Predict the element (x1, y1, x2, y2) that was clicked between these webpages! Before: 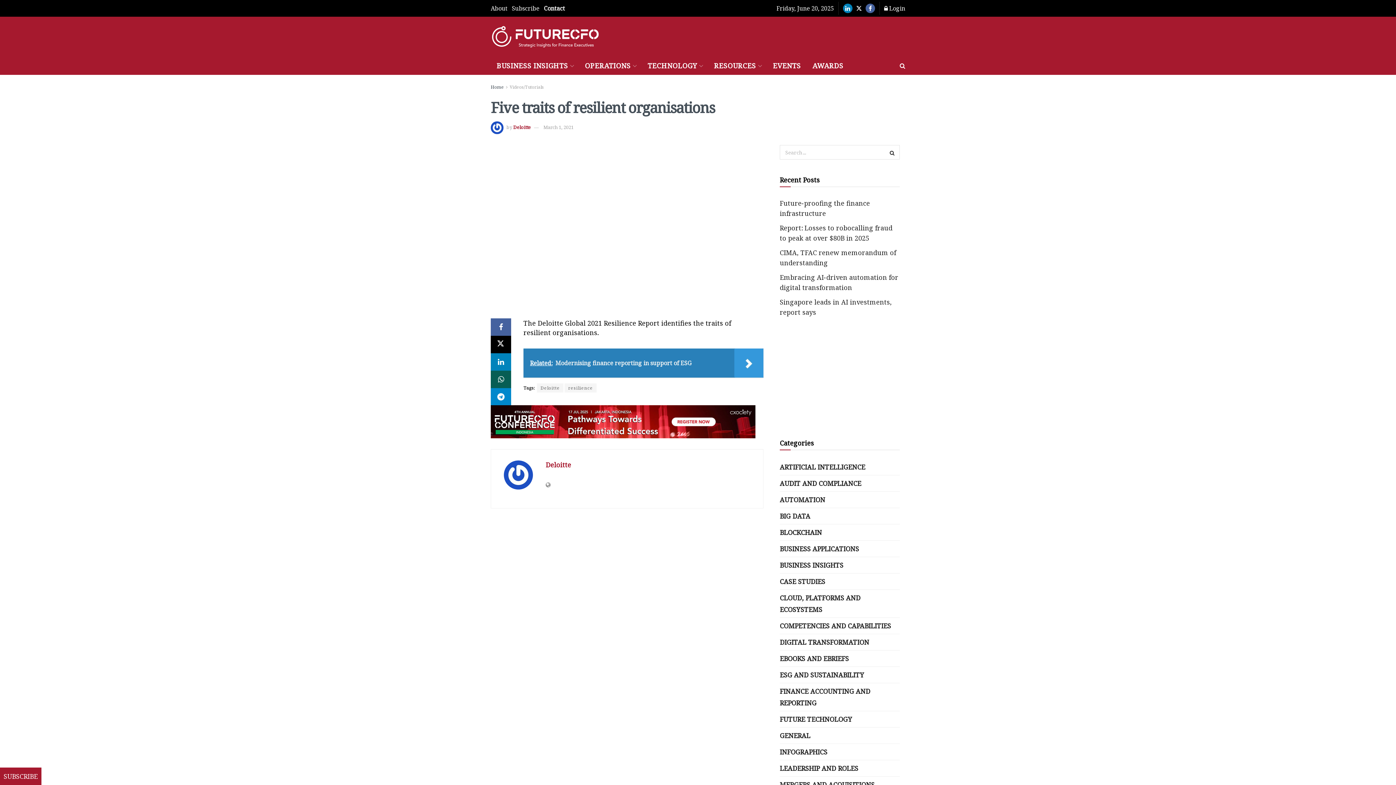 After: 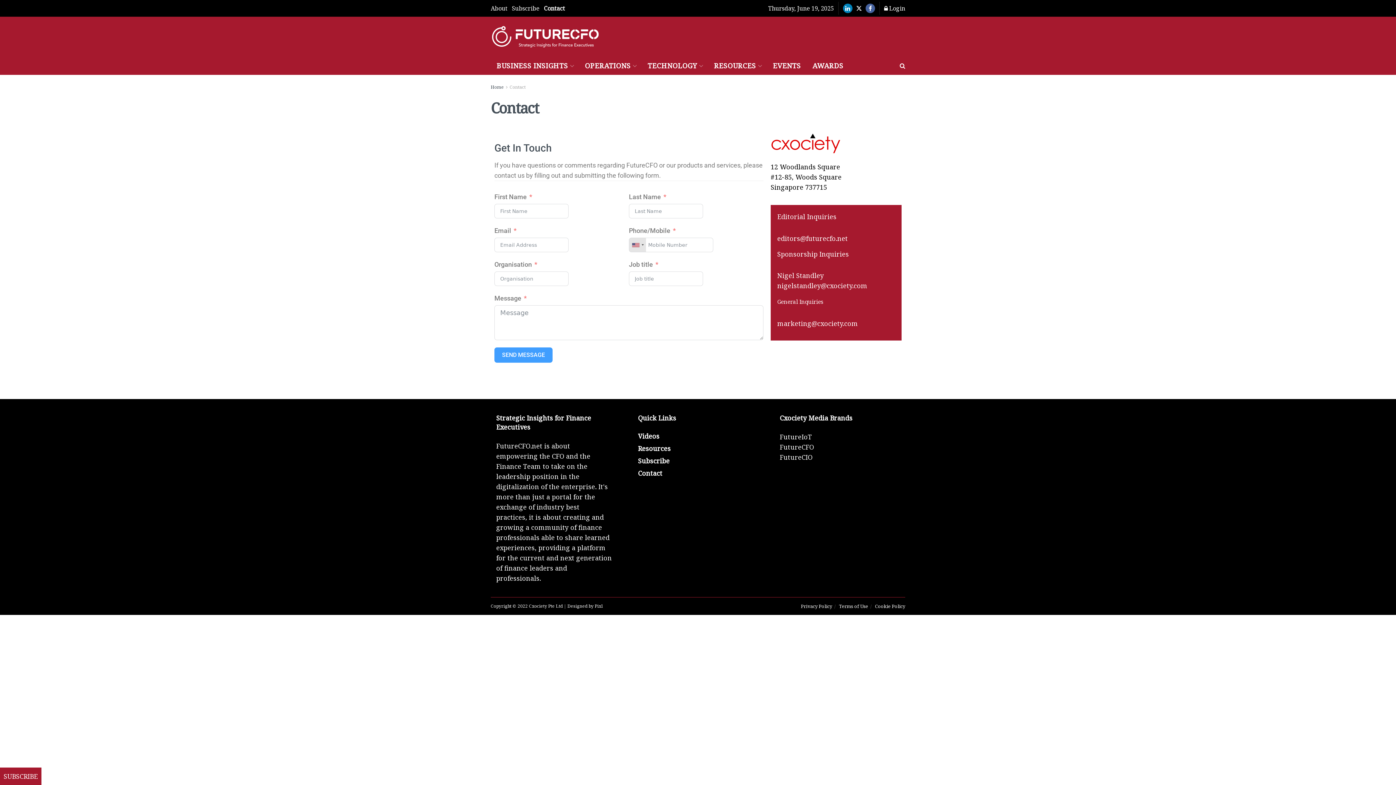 Action: bbox: (544, 1, 565, 14) label: Contact